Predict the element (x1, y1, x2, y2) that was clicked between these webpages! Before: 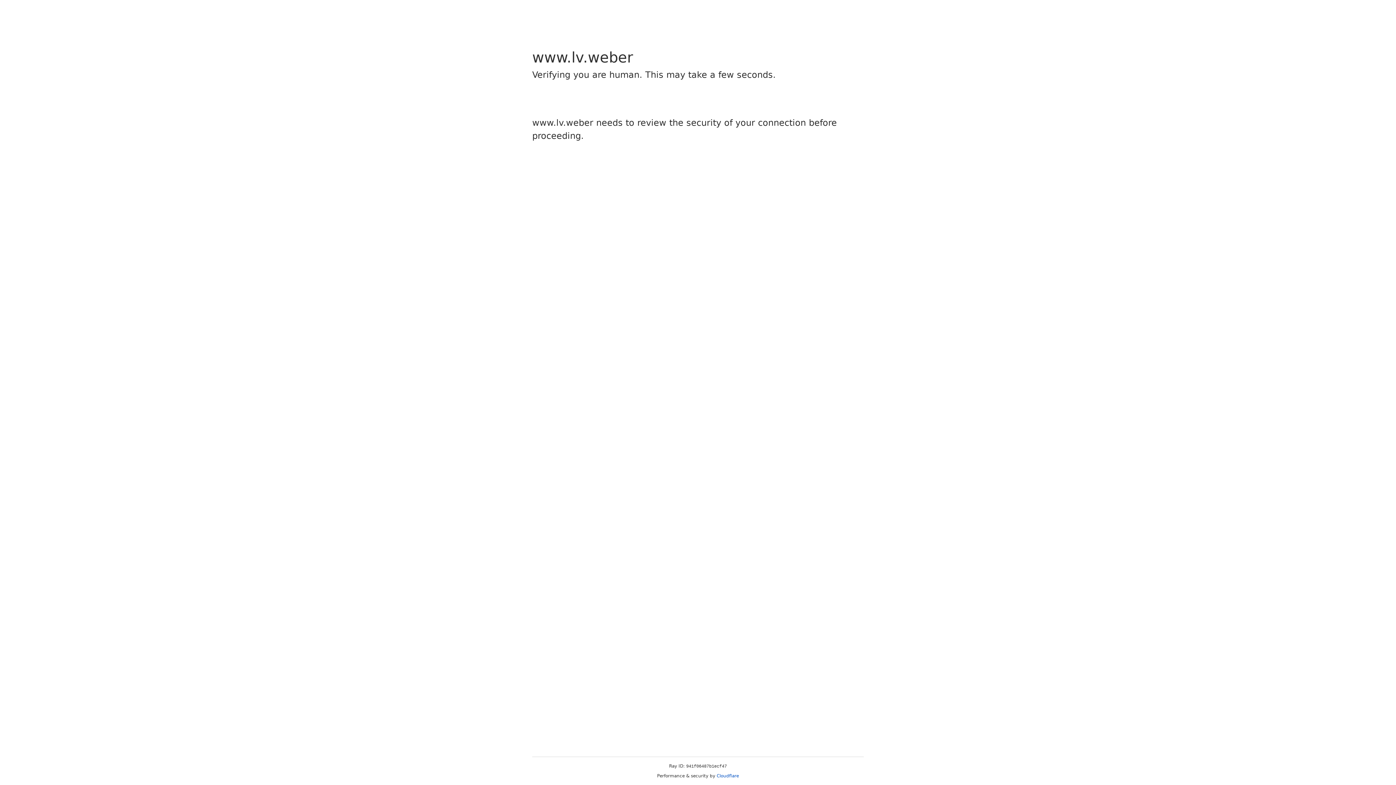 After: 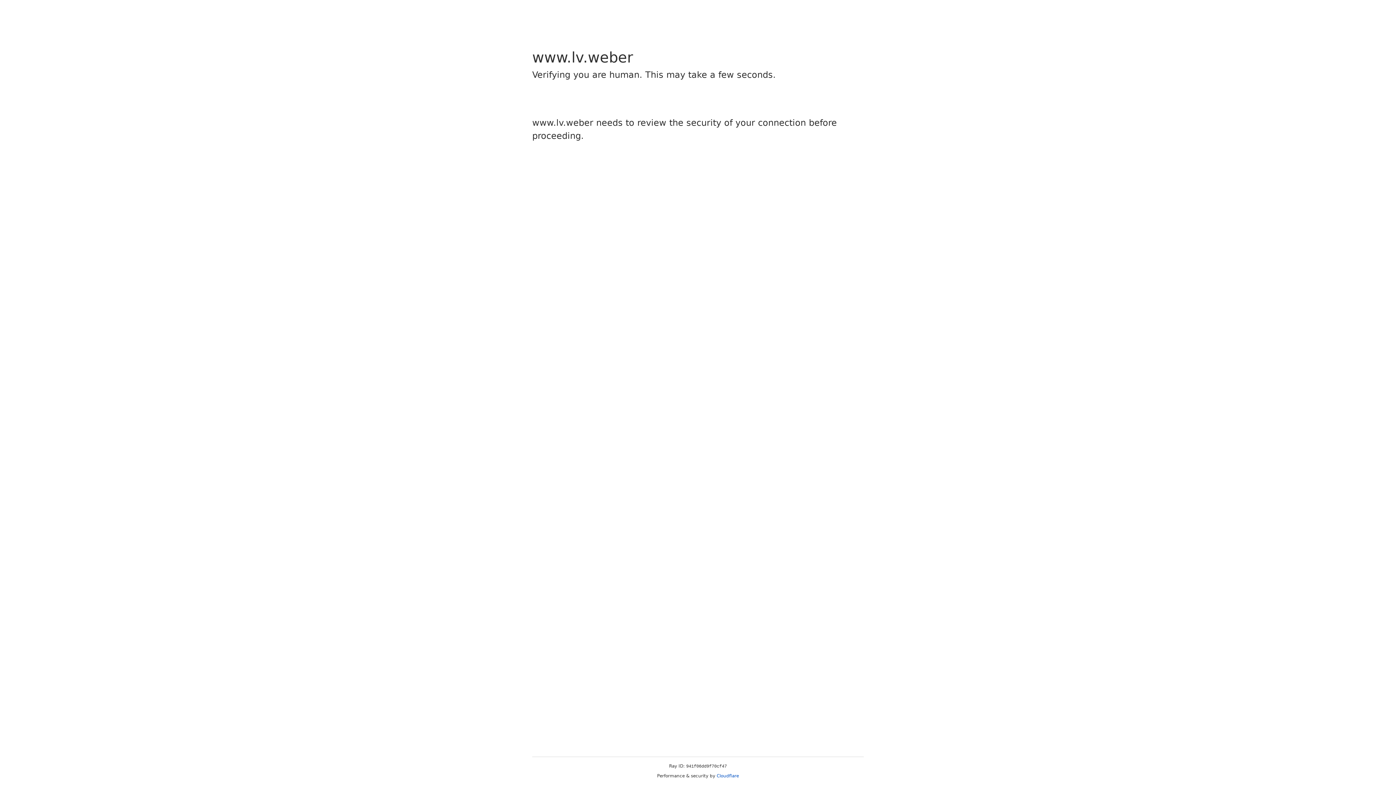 Action: label: Cloudflare bbox: (716, 773, 739, 778)